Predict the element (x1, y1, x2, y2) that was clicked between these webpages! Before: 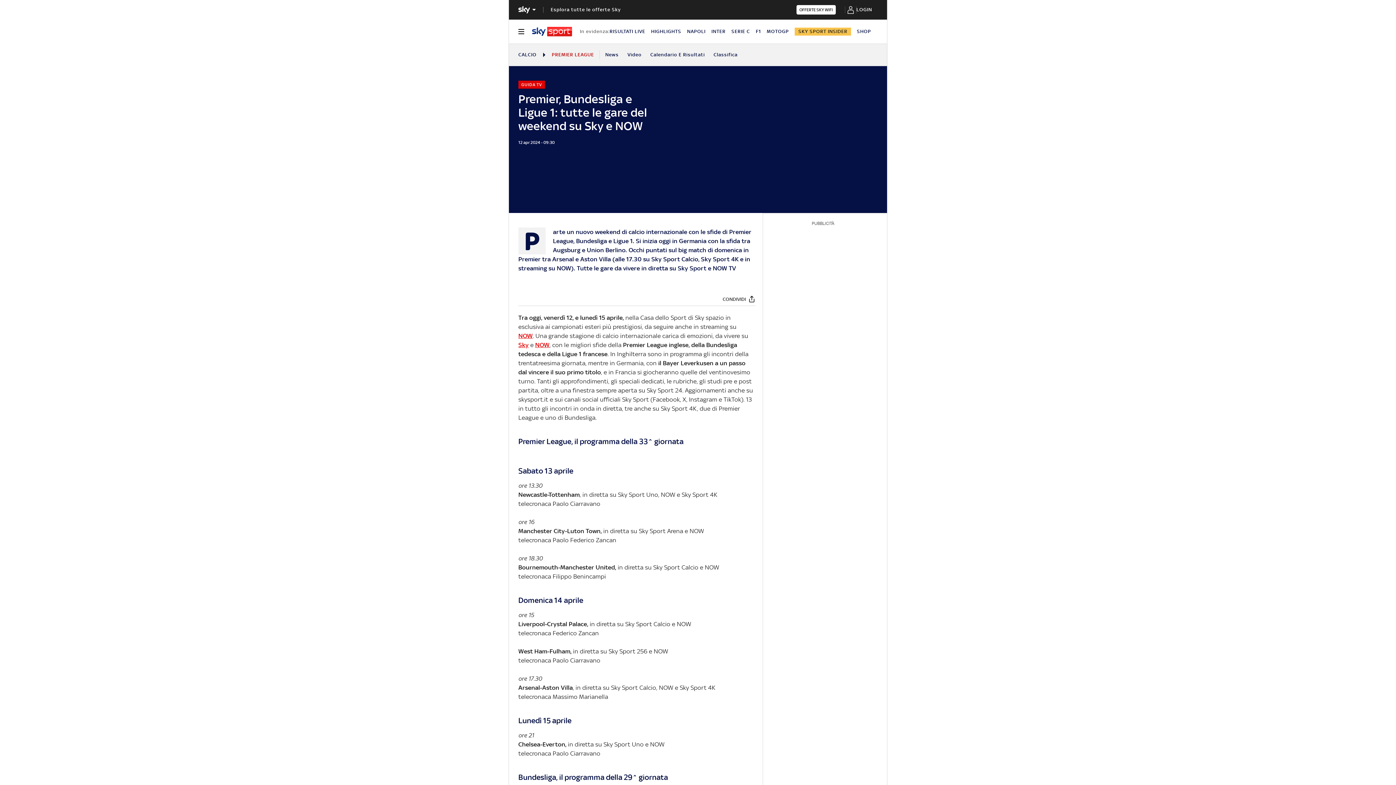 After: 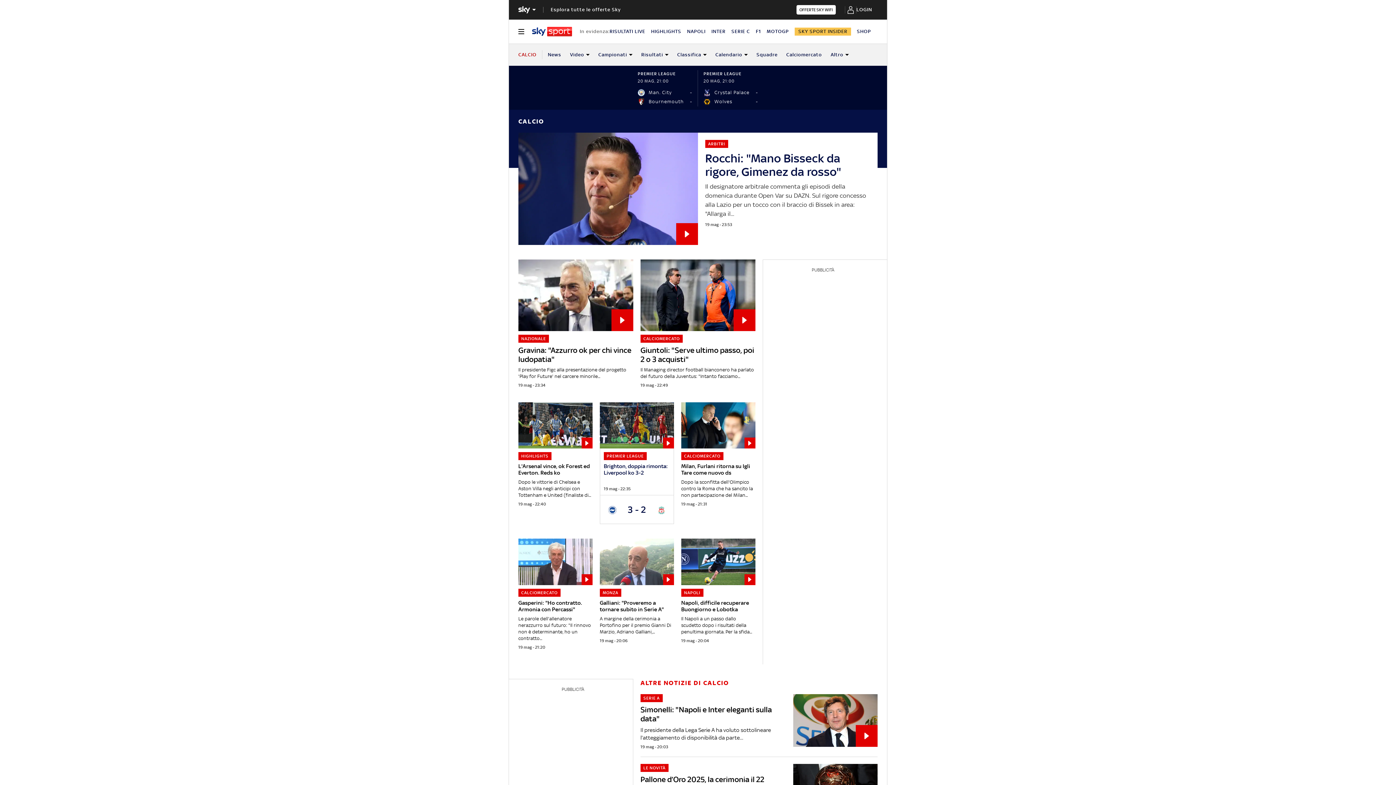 Action: bbox: (518, 51, 536, 57) label: CALCIO